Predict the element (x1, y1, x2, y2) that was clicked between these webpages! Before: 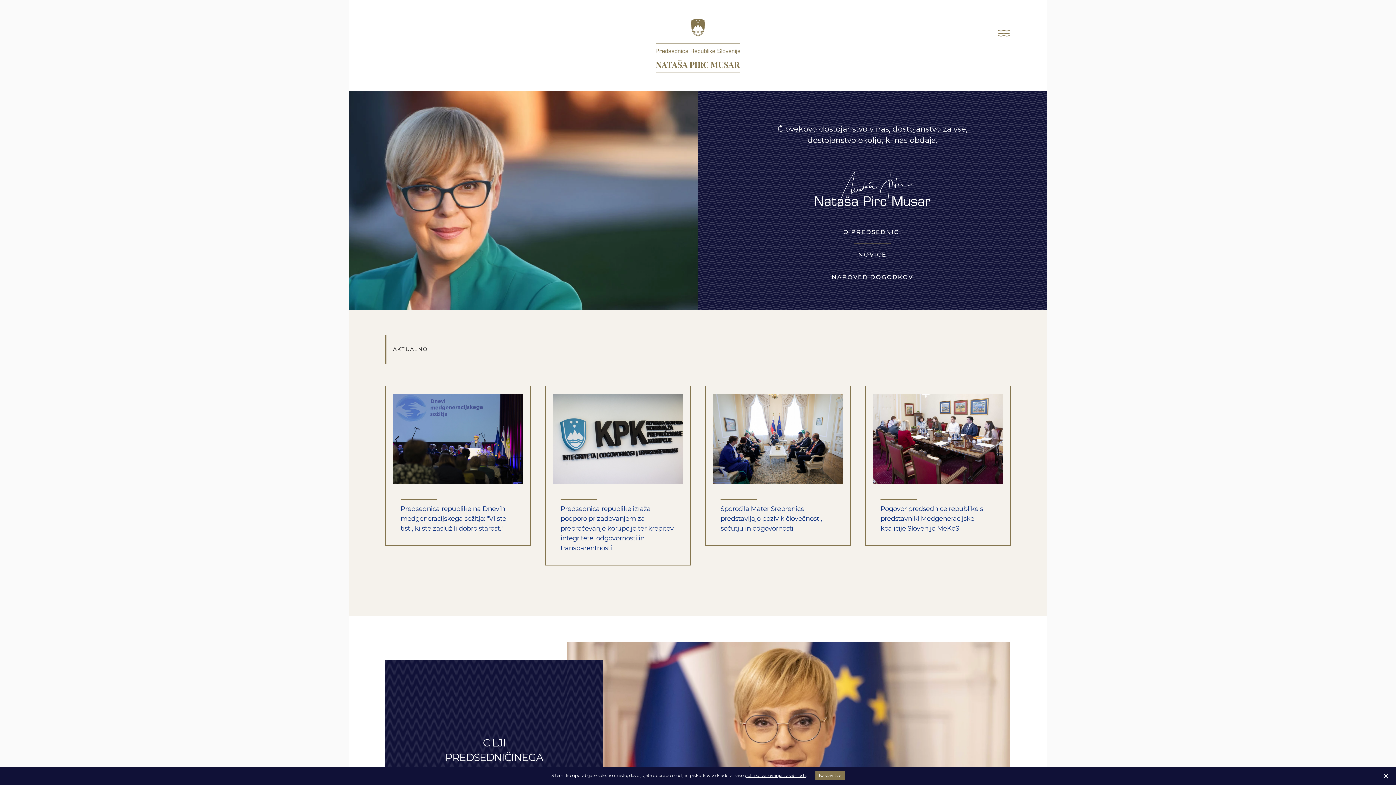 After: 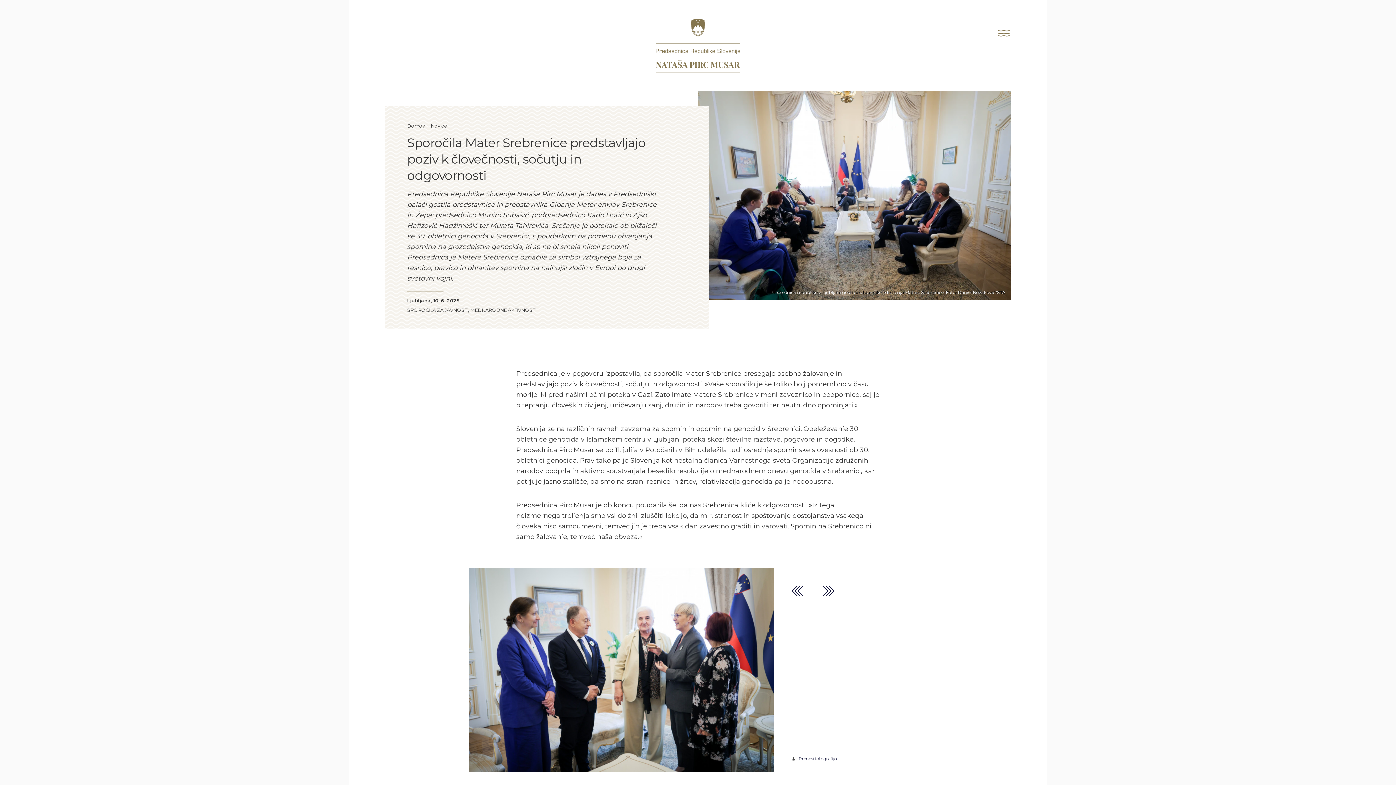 Action: label: Sporočila Mater Srebrenice predstavljajo poziv k človečnosti, sočutju in odgovornosti bbox: (705, 385, 850, 546)